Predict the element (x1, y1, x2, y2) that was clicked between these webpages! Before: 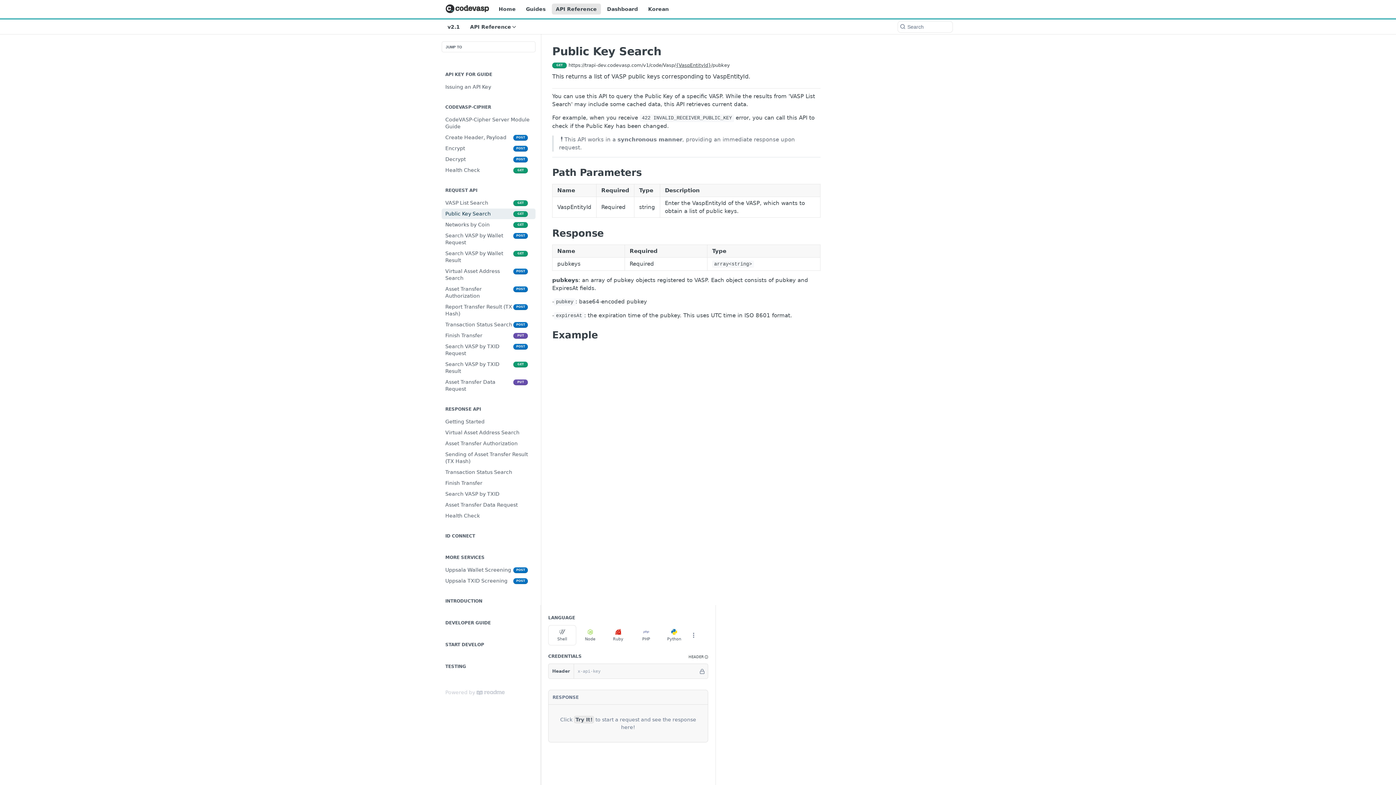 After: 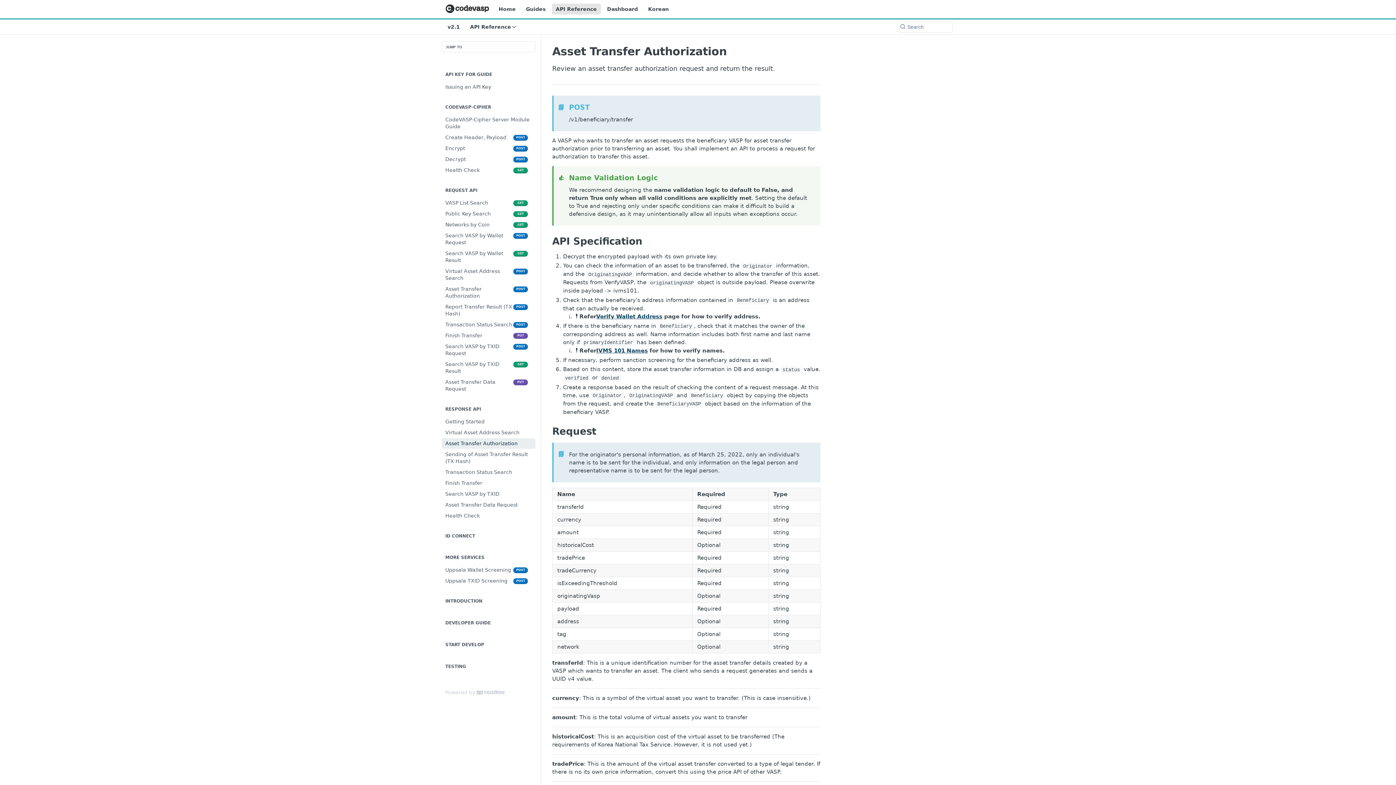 Action: label: Asset Transfer Authorization bbox: (441, 438, 535, 448)